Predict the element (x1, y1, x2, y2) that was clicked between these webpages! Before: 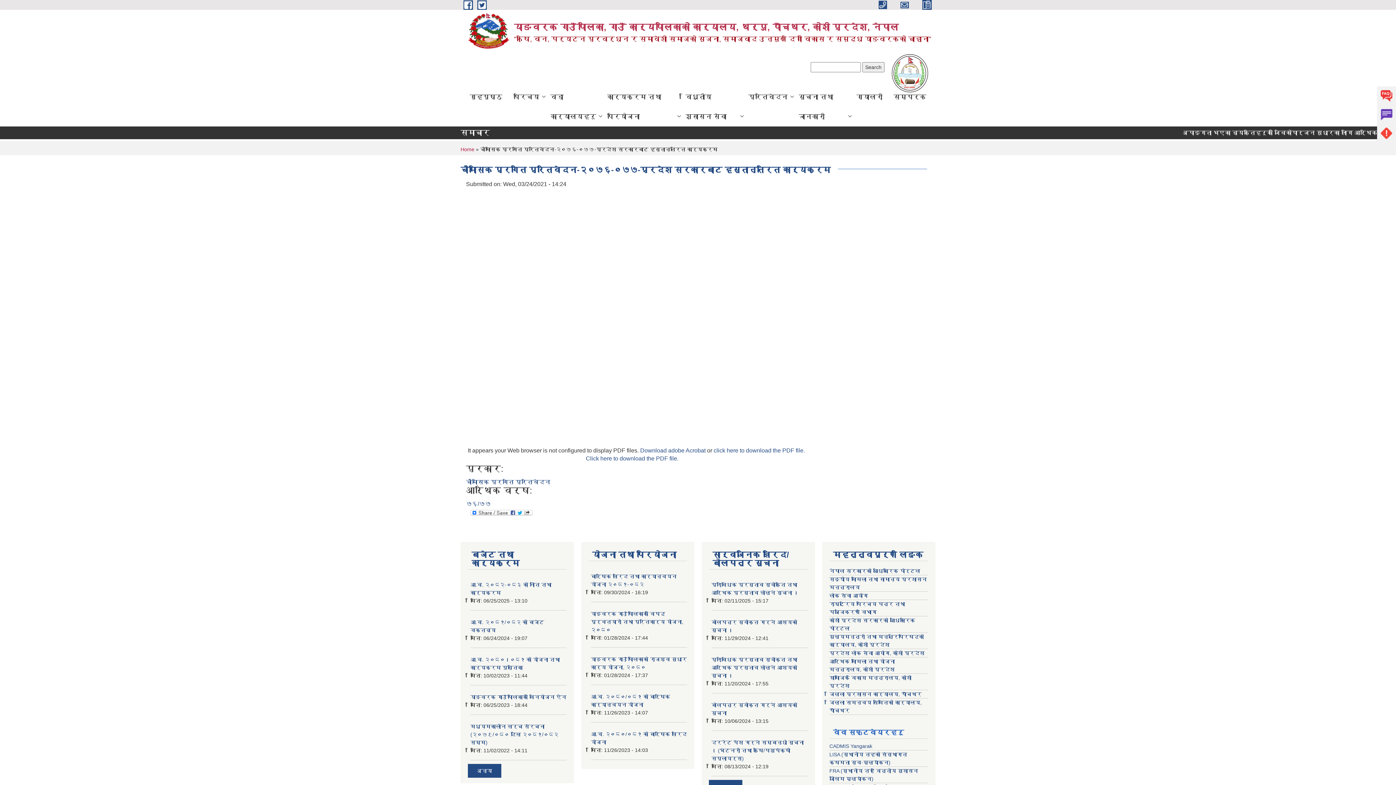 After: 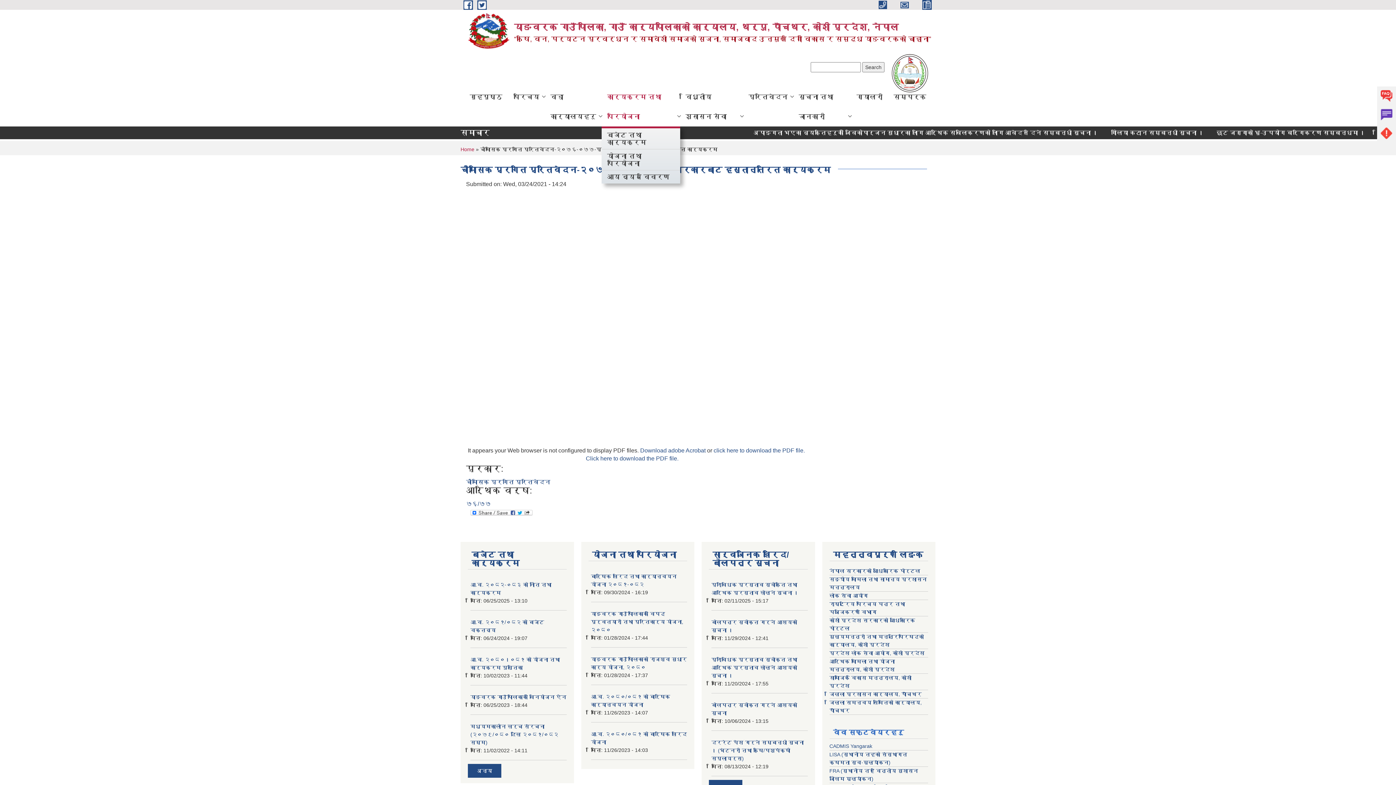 Action: label: कार्यक्रम तथा परियोजना bbox: (601, 86, 680, 126)